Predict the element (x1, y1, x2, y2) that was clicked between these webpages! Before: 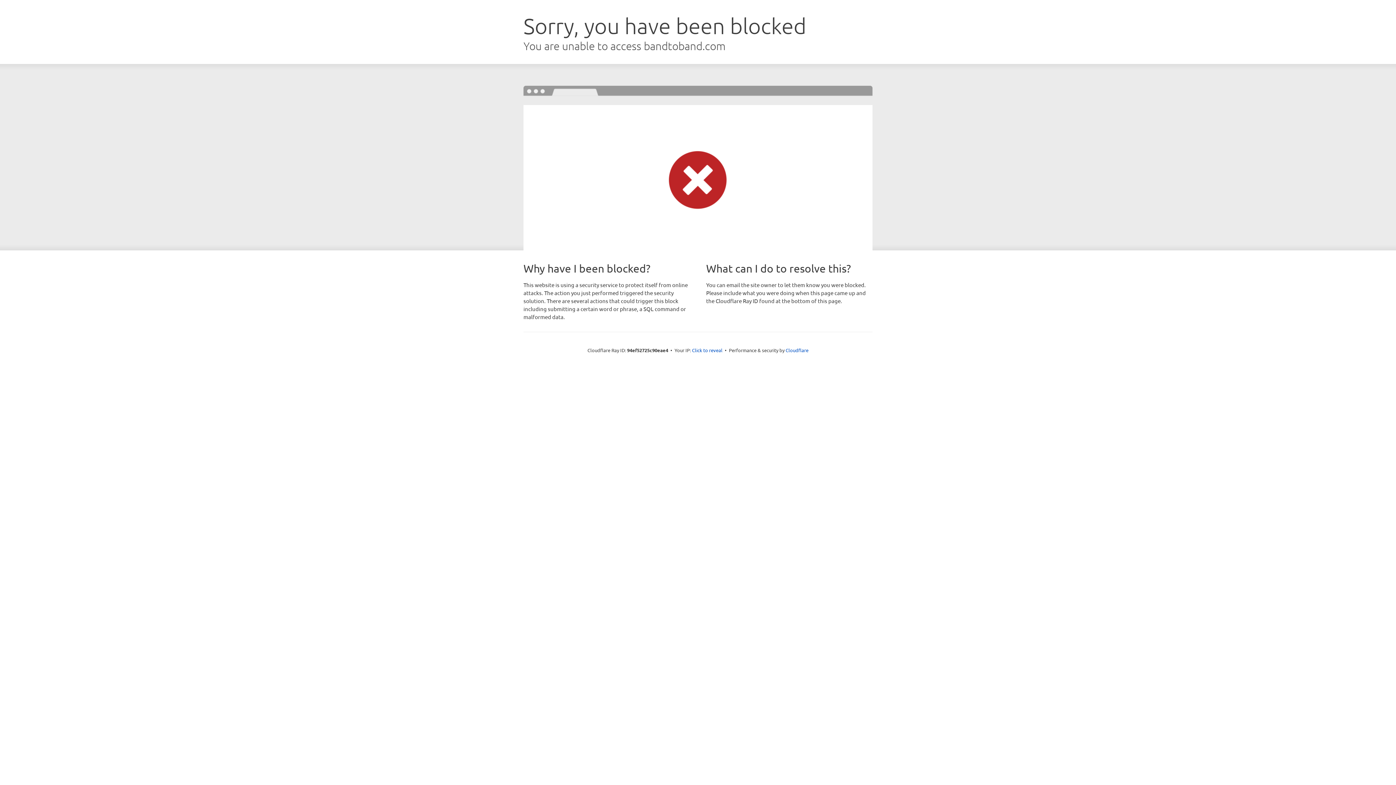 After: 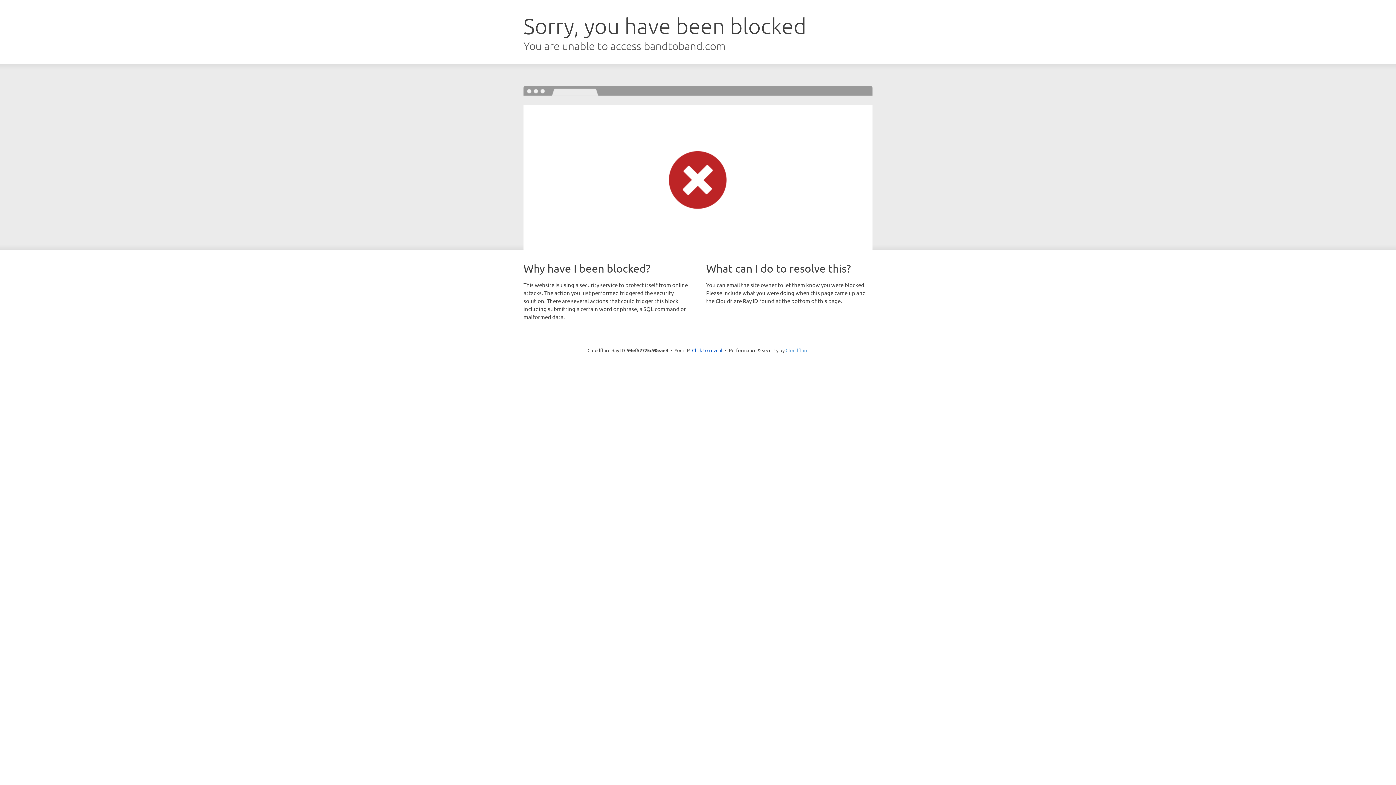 Action: label: Cloudflare bbox: (785, 347, 808, 353)